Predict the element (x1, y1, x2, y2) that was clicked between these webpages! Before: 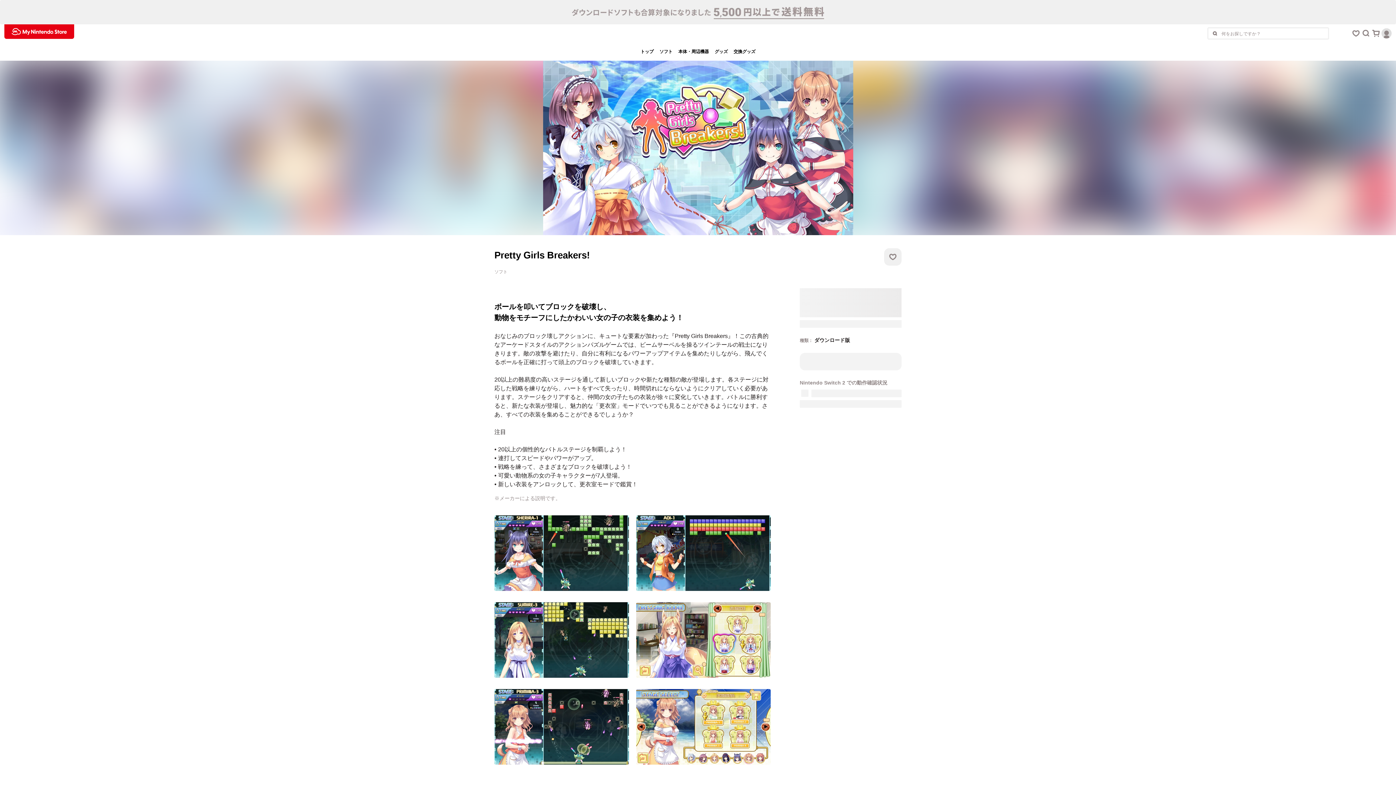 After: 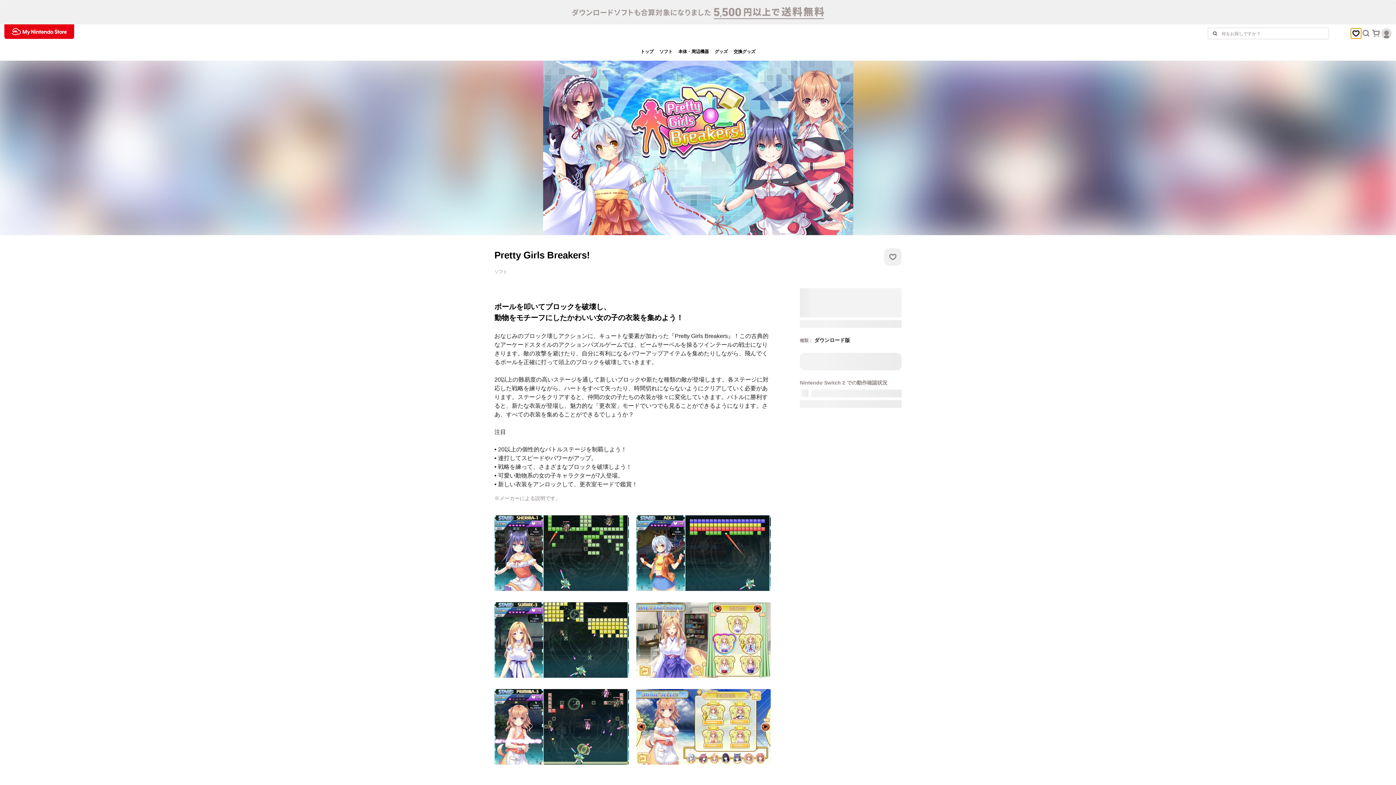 Action: label: お気に入りボタン bbox: (1351, 28, 1361, 38)